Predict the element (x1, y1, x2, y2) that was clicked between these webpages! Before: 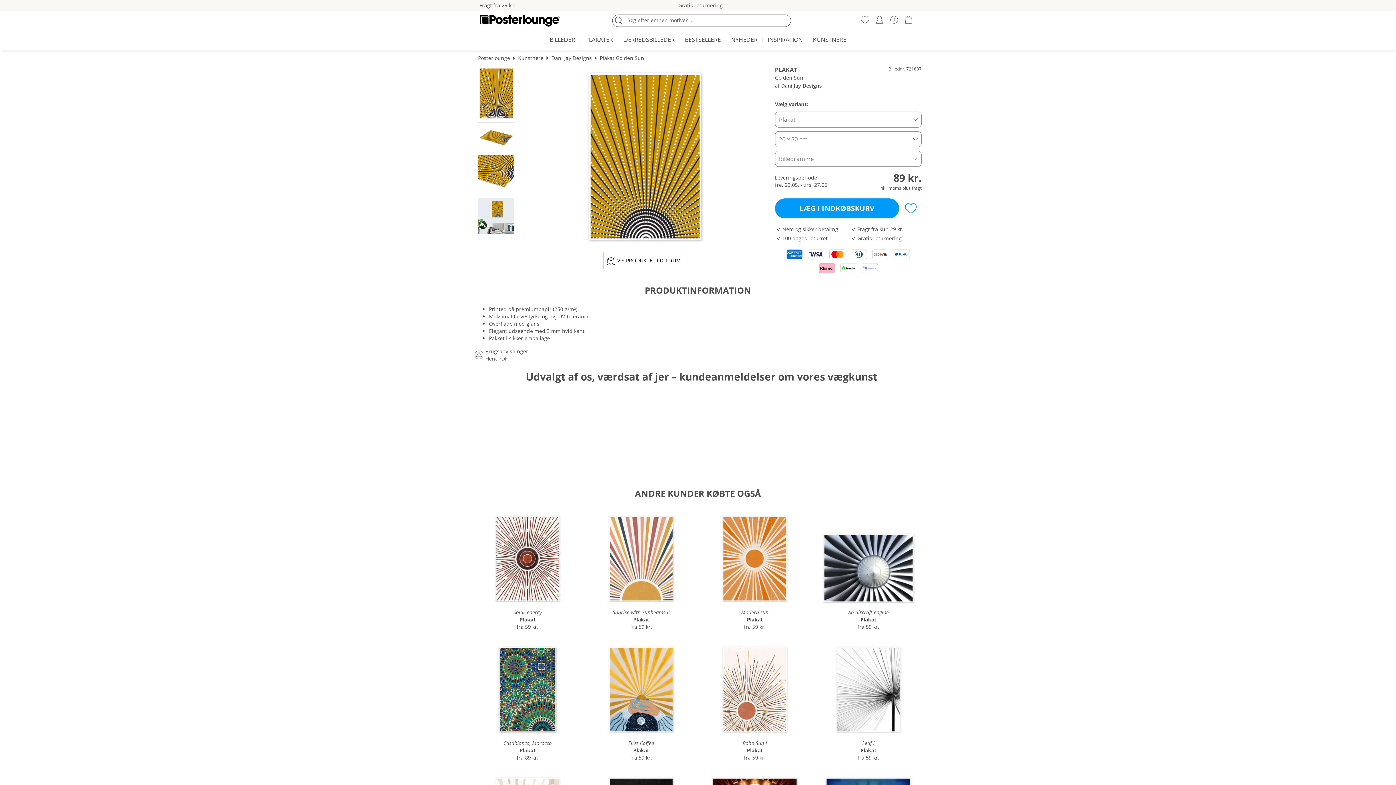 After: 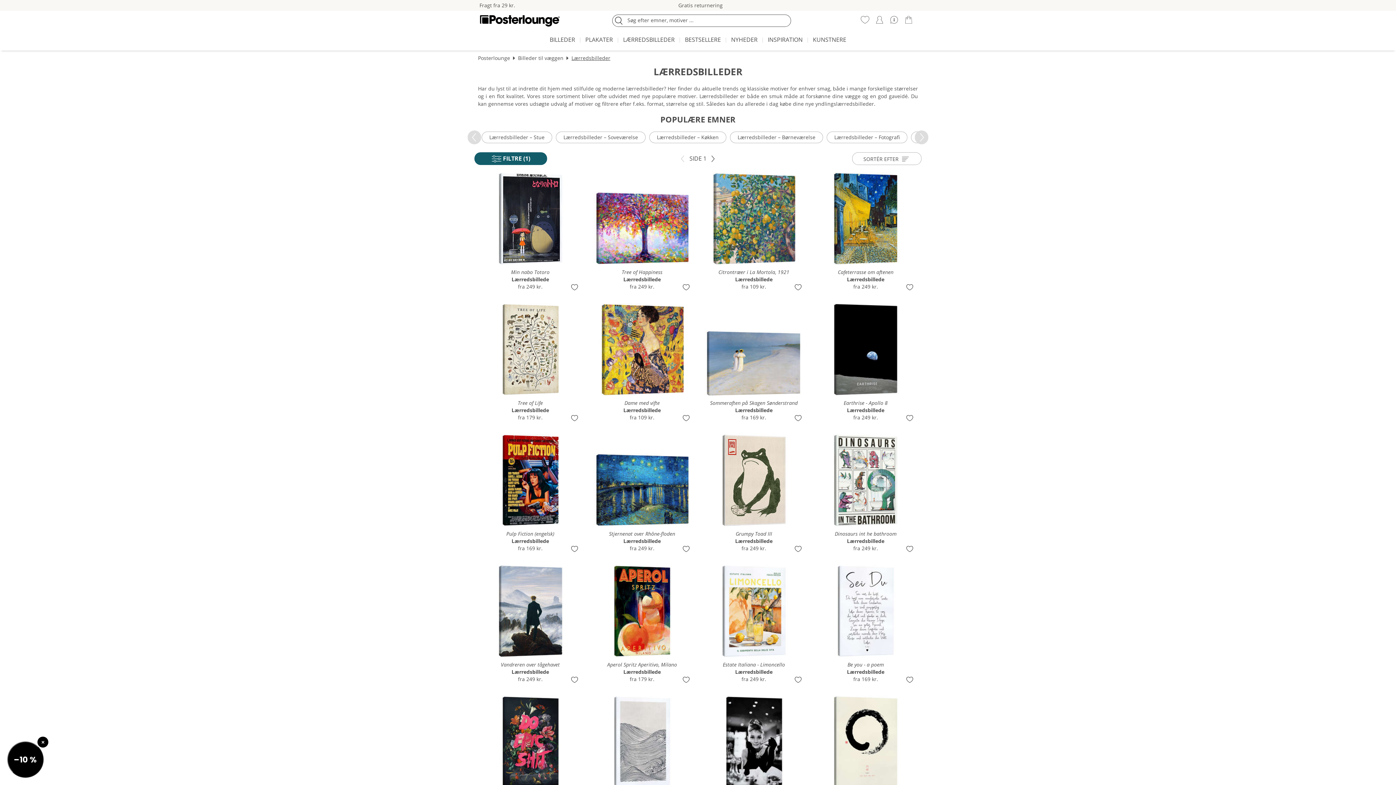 Action: bbox: (619, 32, 678, 48) label: LÆRREDSBILLEDER